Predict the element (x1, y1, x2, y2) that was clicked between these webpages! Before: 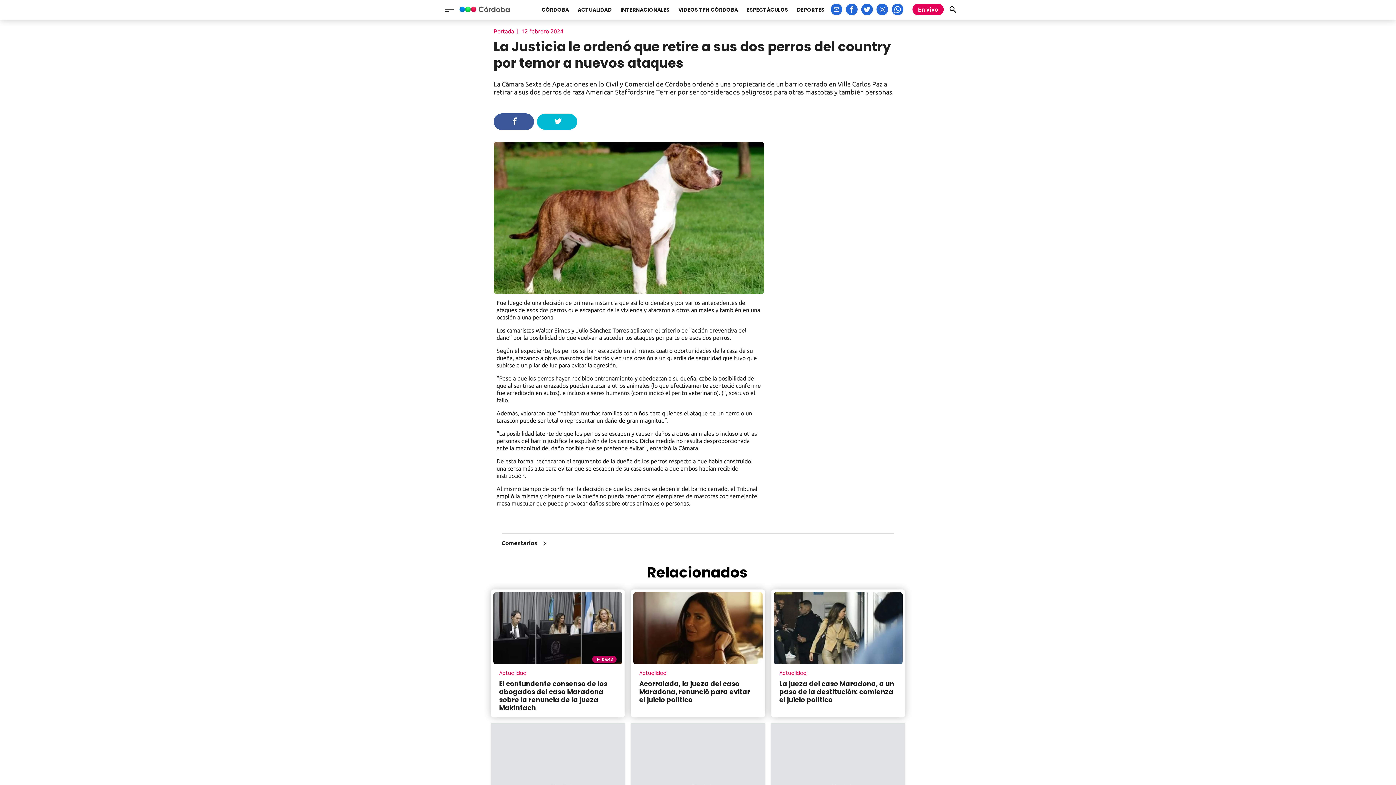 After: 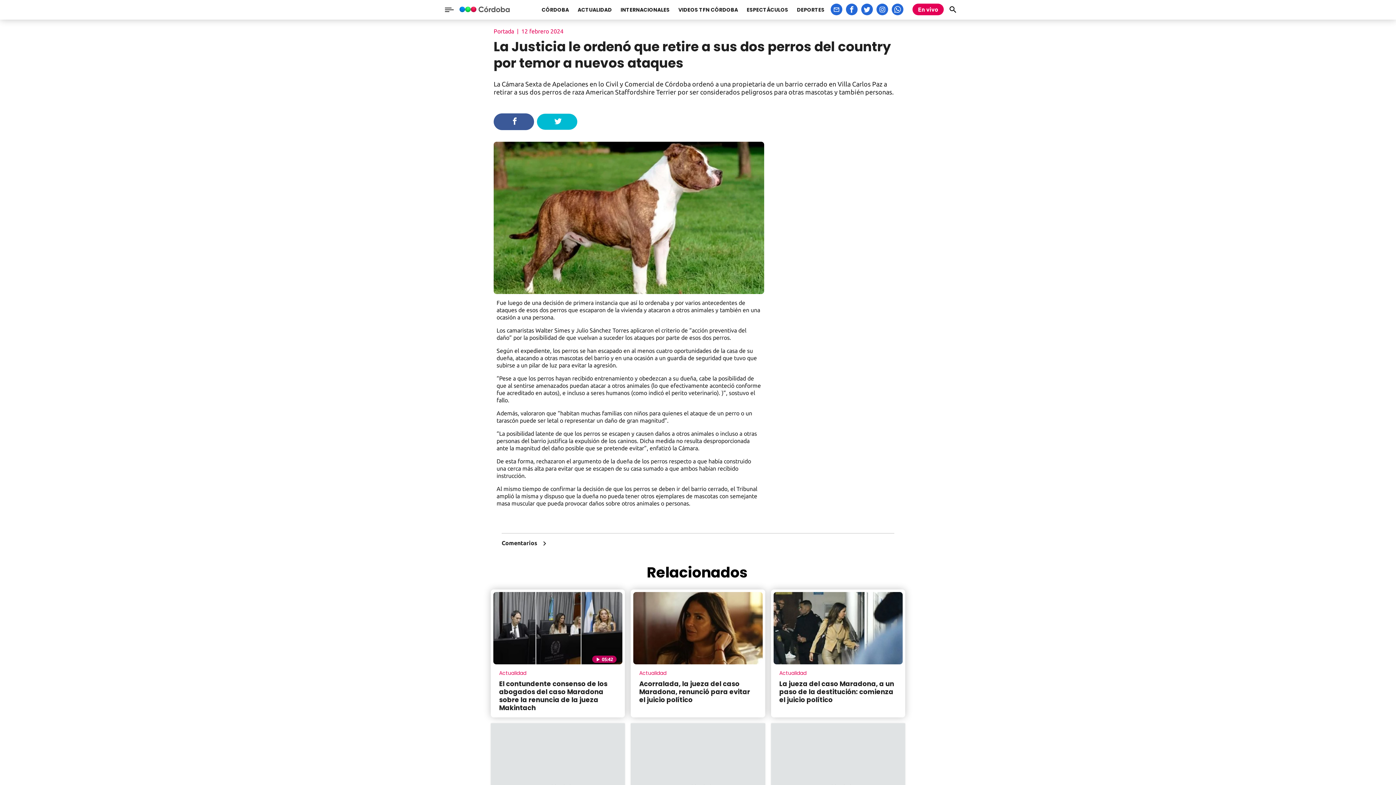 Action: bbox: (497, 113, 532, 129)